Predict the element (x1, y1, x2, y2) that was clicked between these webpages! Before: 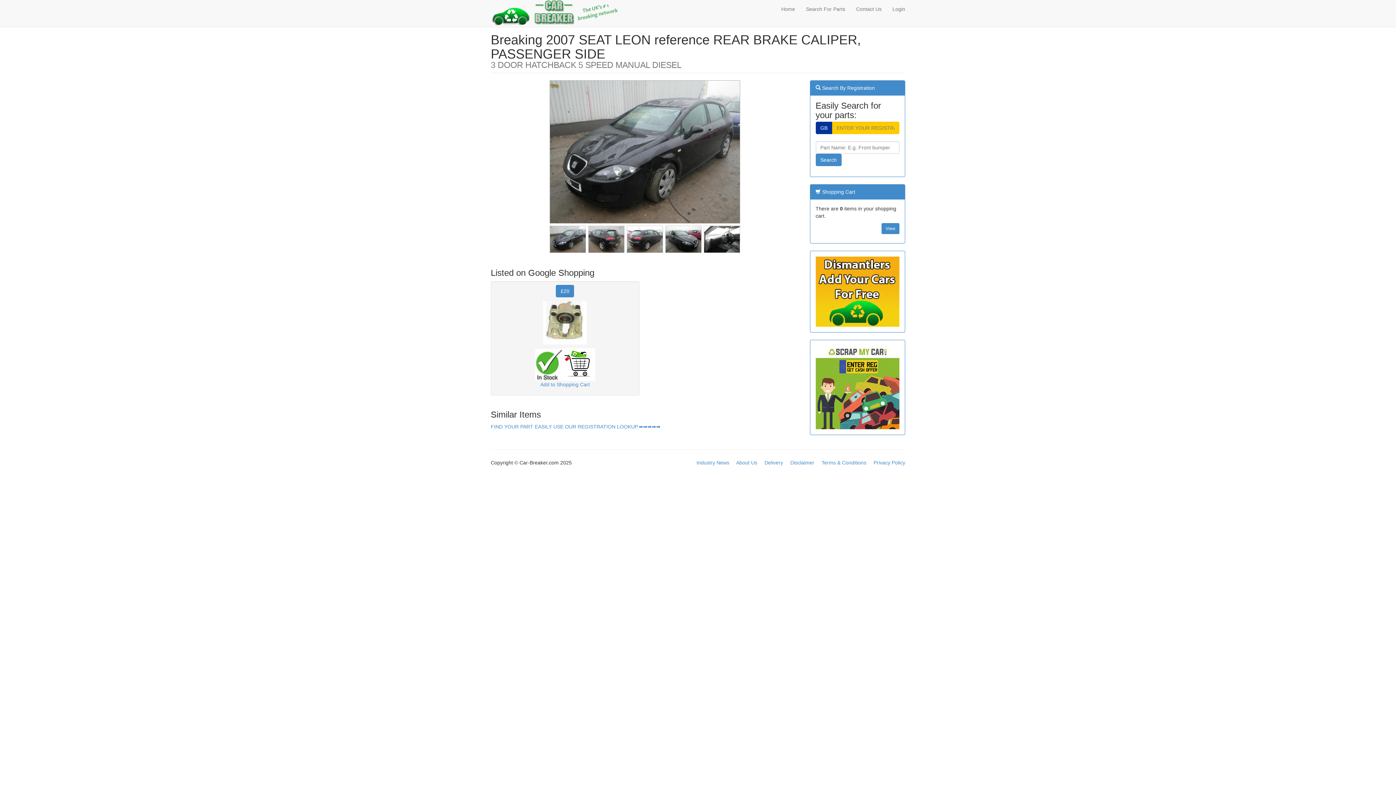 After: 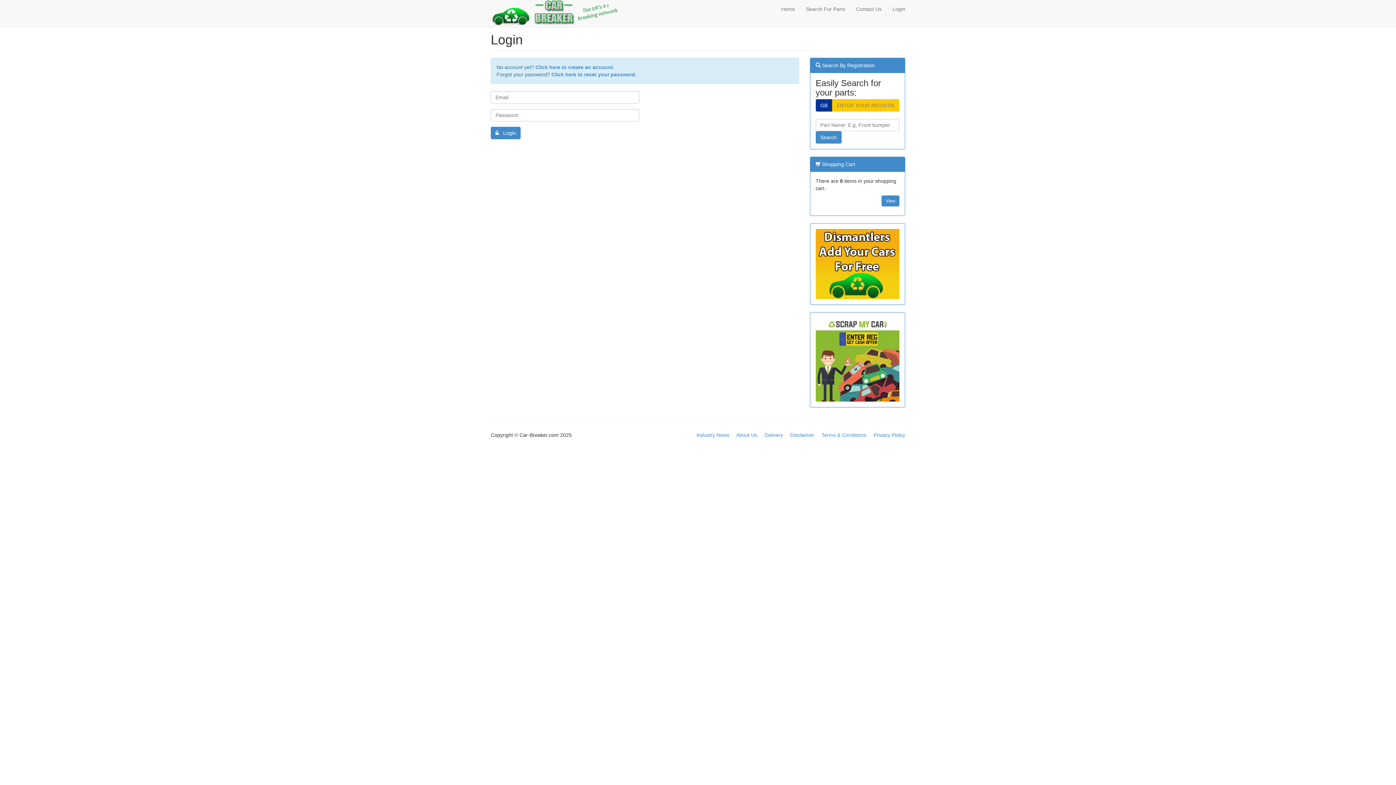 Action: bbox: (887, 0, 910, 18) label: Login